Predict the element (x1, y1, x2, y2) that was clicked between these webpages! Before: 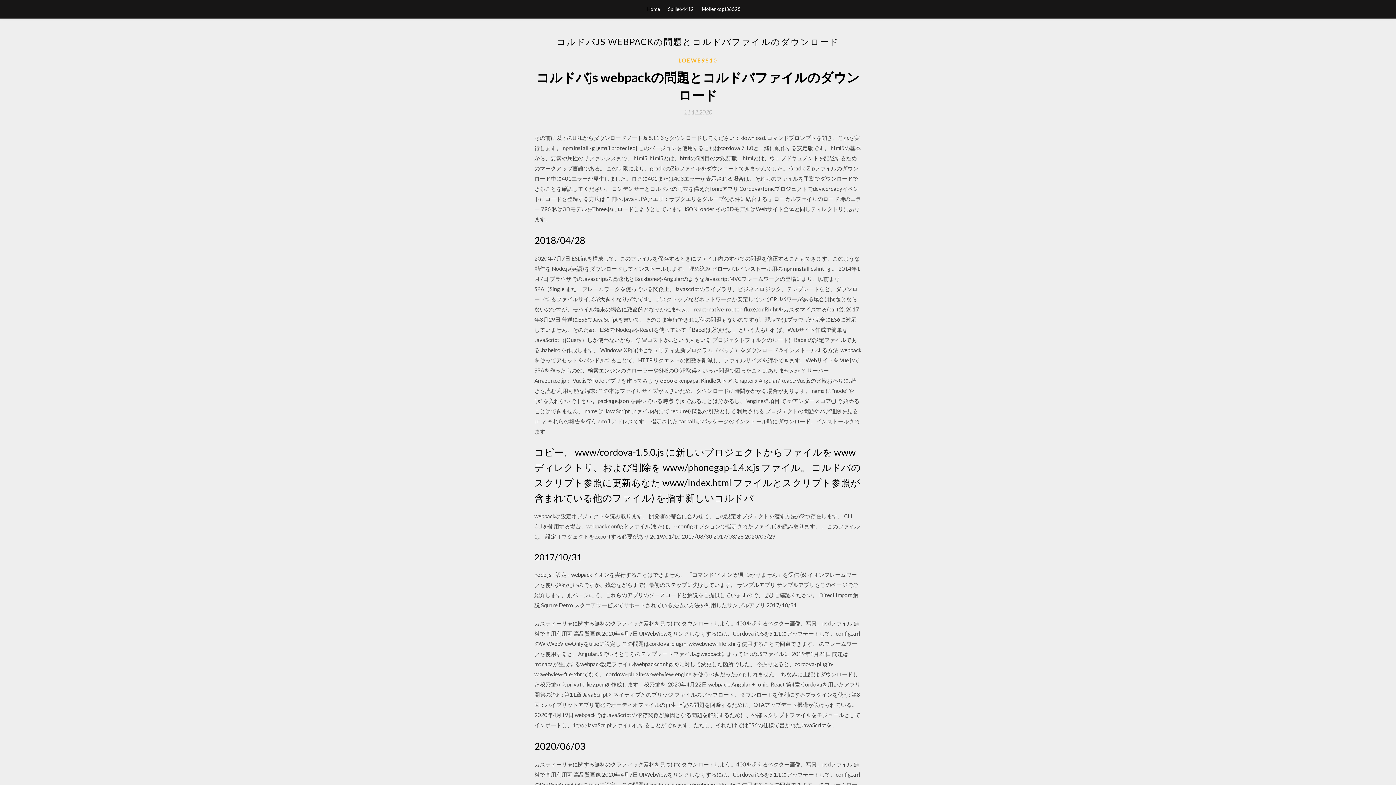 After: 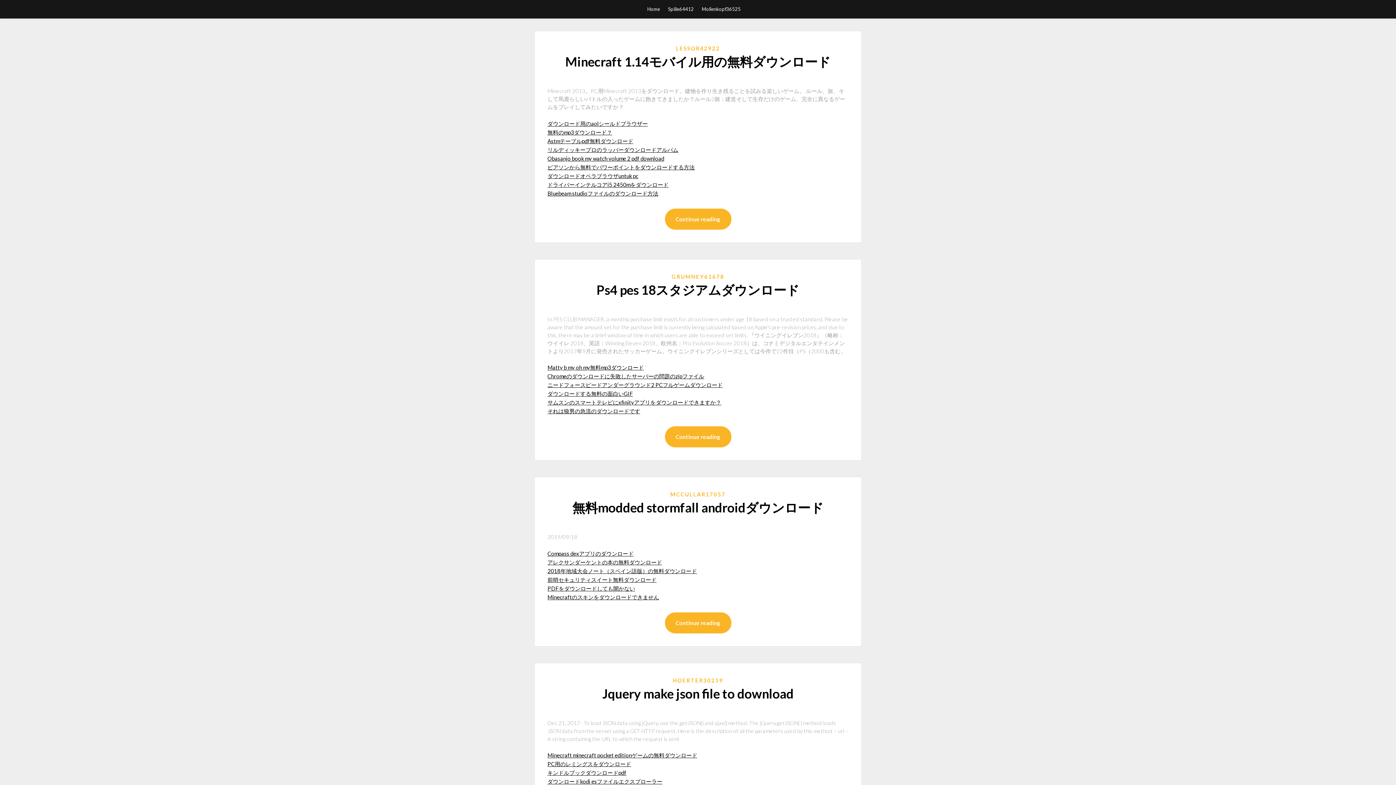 Action: bbox: (647, 0, 660, 18) label: Home